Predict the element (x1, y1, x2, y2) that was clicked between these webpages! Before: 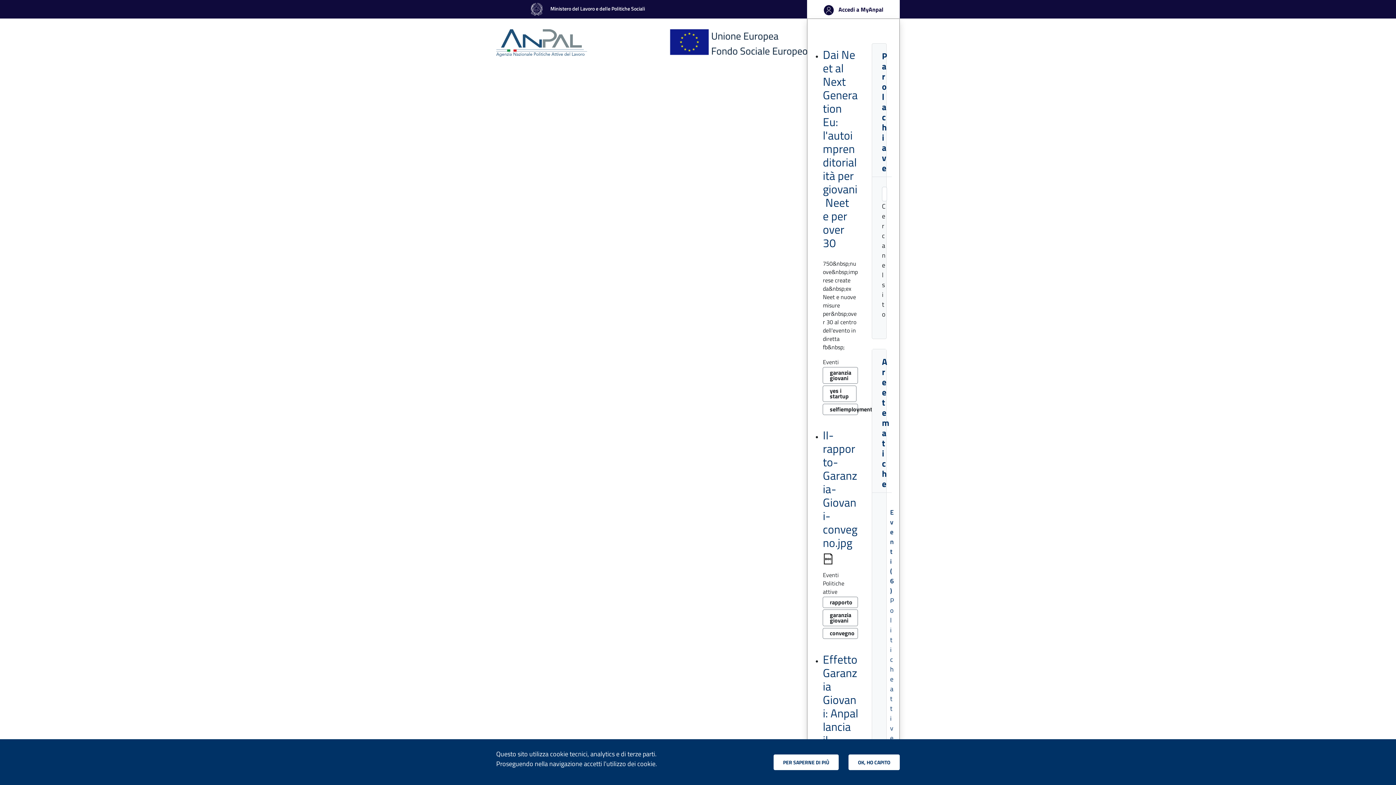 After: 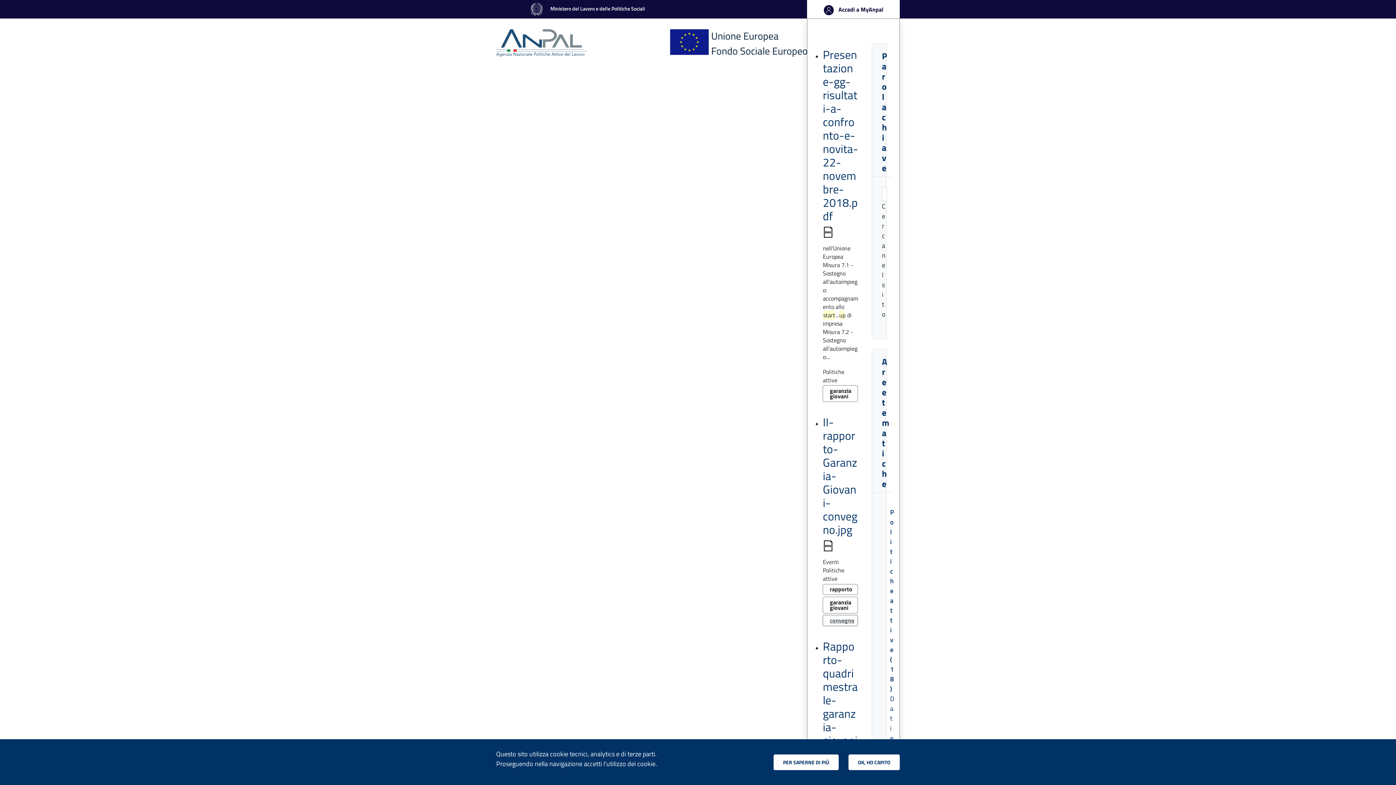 Action: bbox: (823, 609, 858, 626) label: garanzia giovani